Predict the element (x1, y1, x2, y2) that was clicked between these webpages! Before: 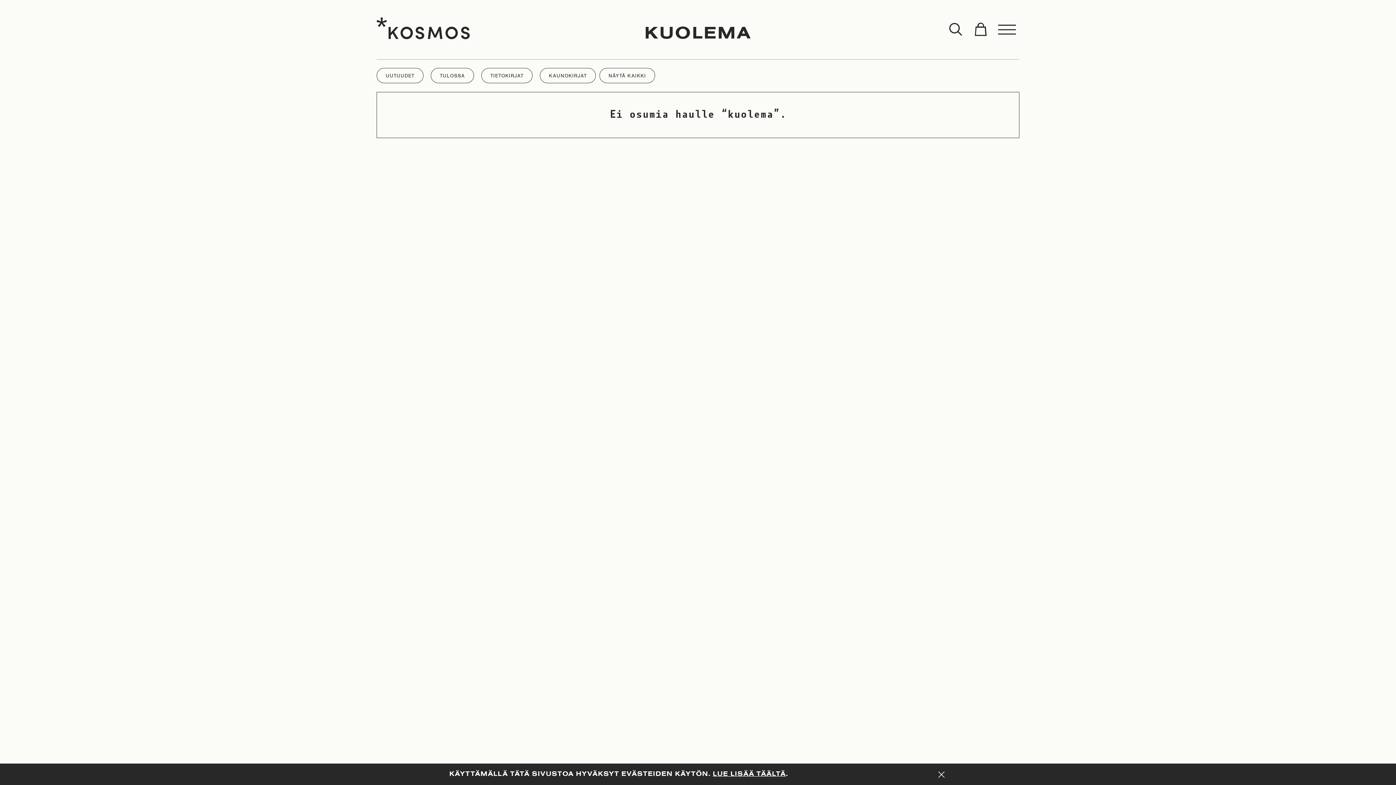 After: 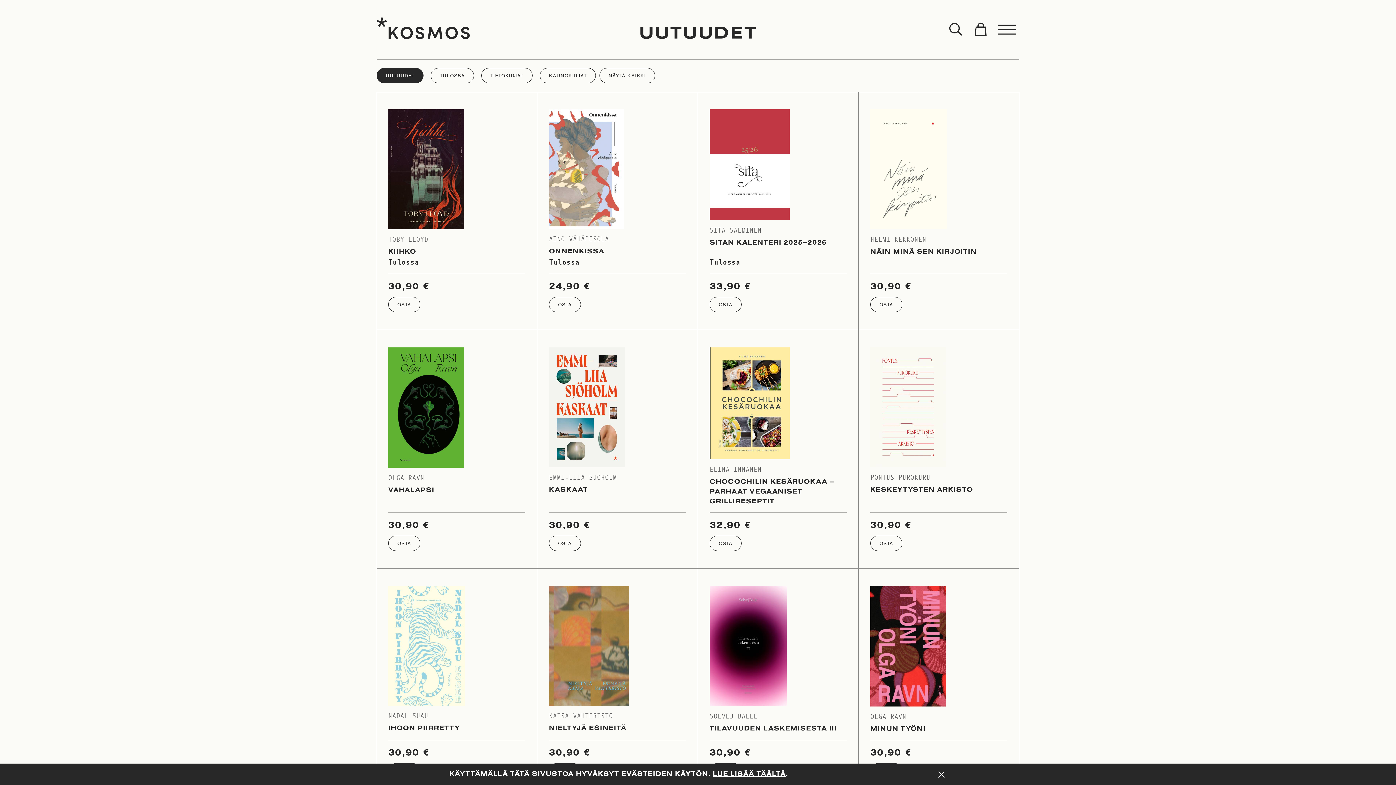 Action: bbox: (376, 68, 423, 83) label: UUTUUDET